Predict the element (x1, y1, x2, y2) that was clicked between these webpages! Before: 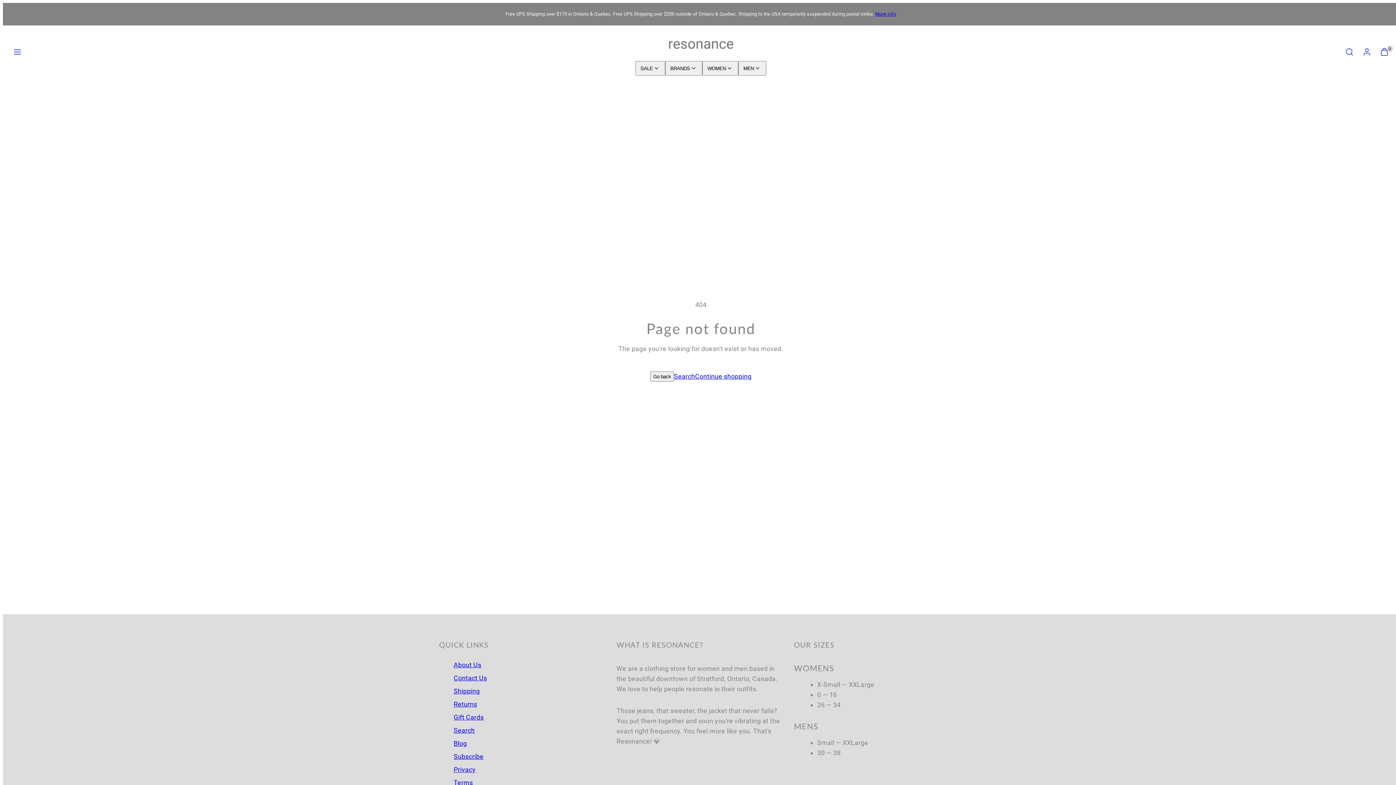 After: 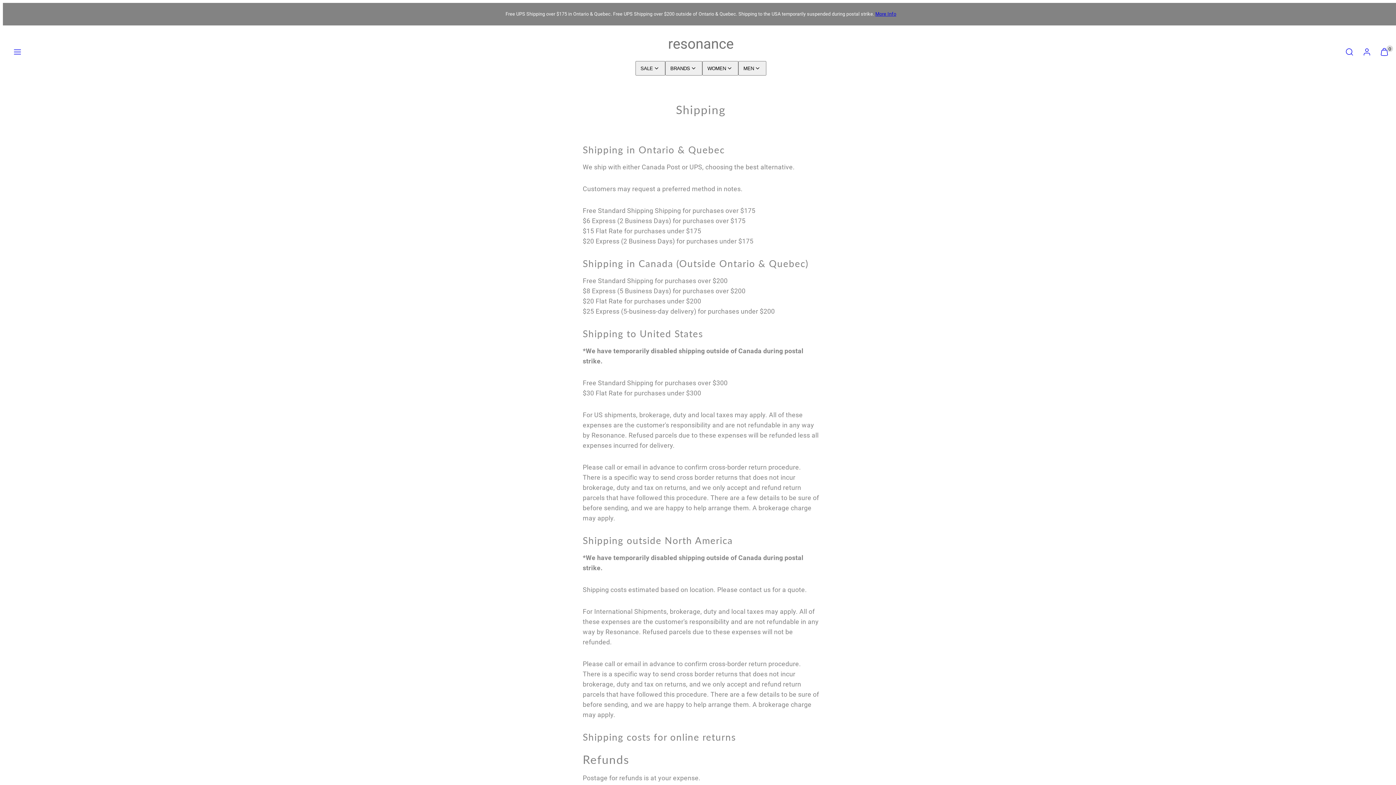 Action: label: More Info bbox: (875, 11, 896, 16)